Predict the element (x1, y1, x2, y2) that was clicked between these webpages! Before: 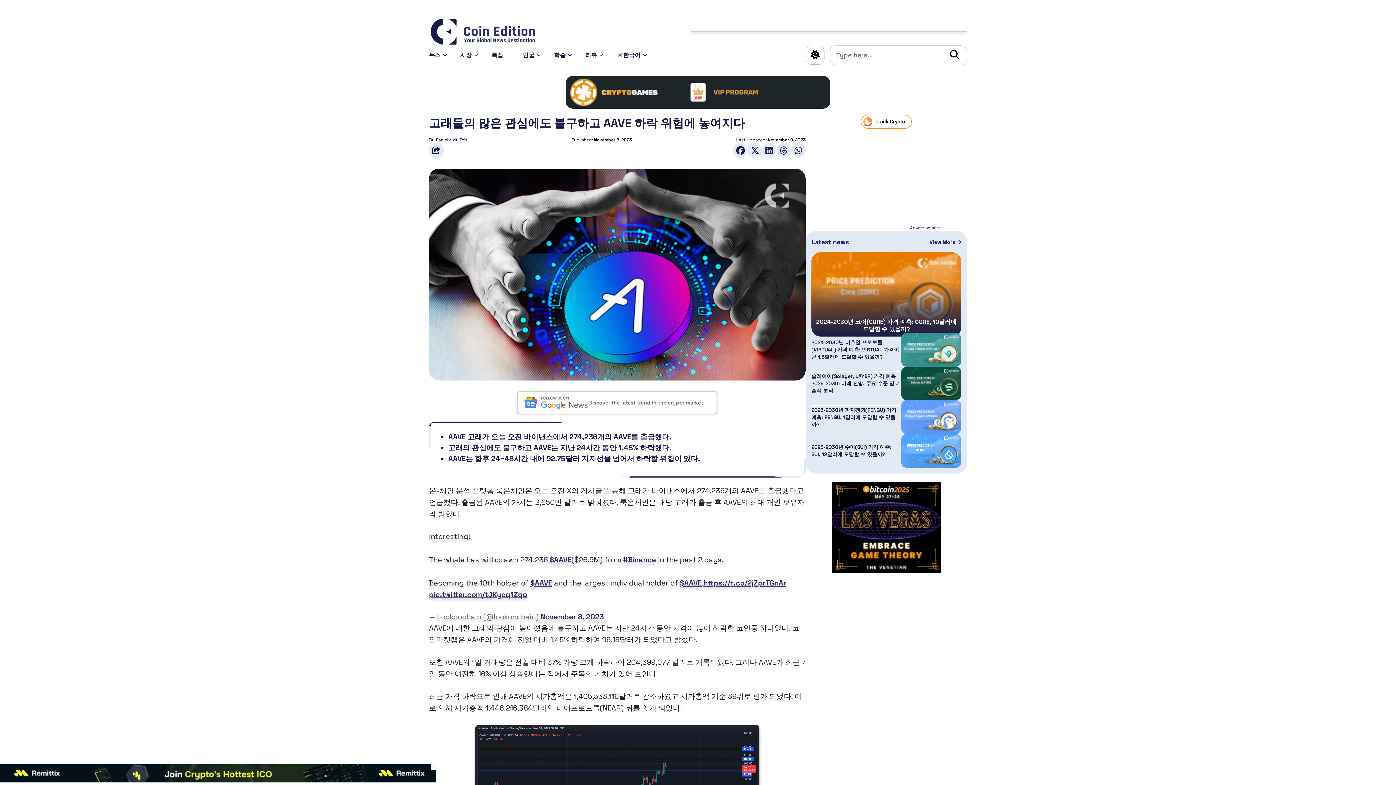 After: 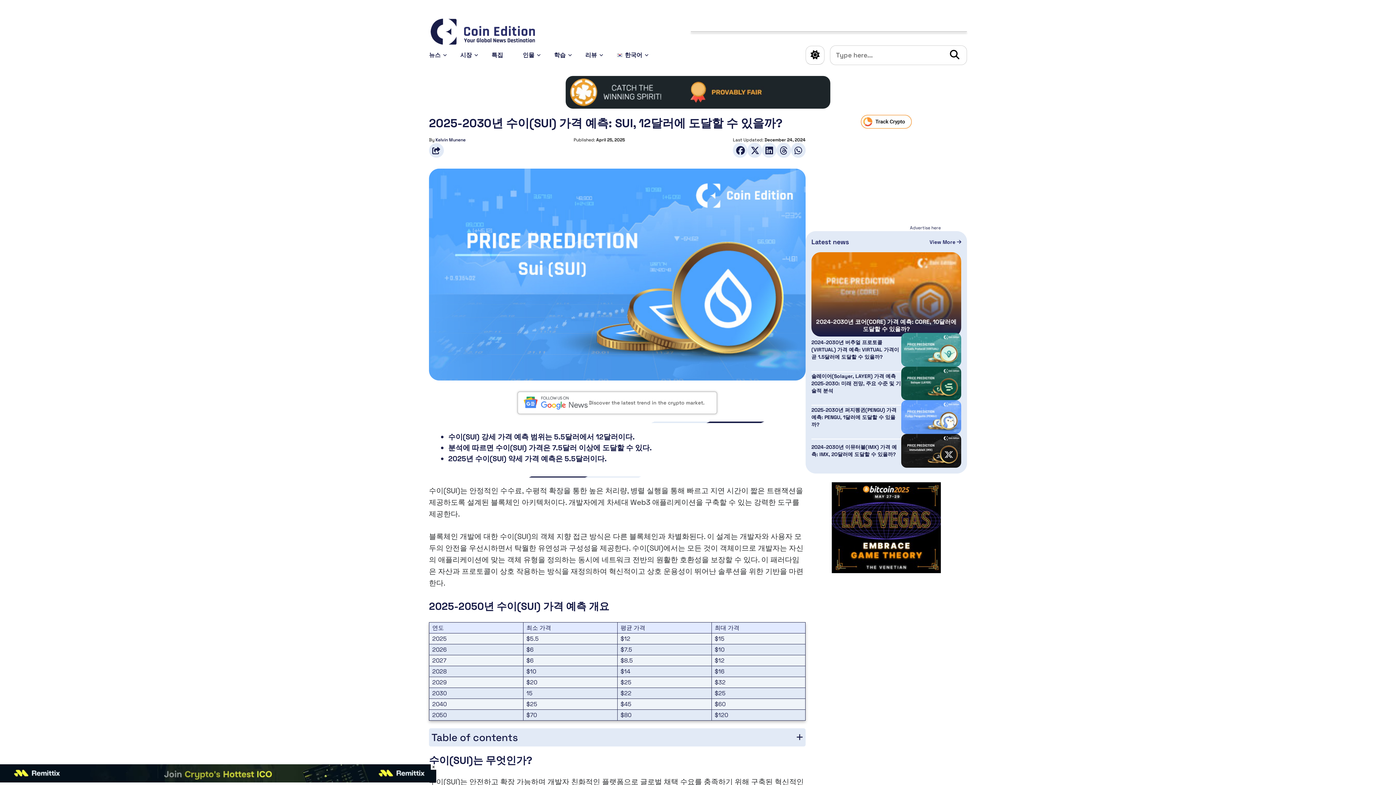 Action: bbox: (811, 443, 901, 458) label: 2025-2030년 수이(SUI) 가격 예측: SUI, 12달러에 도달할 수 있을까?